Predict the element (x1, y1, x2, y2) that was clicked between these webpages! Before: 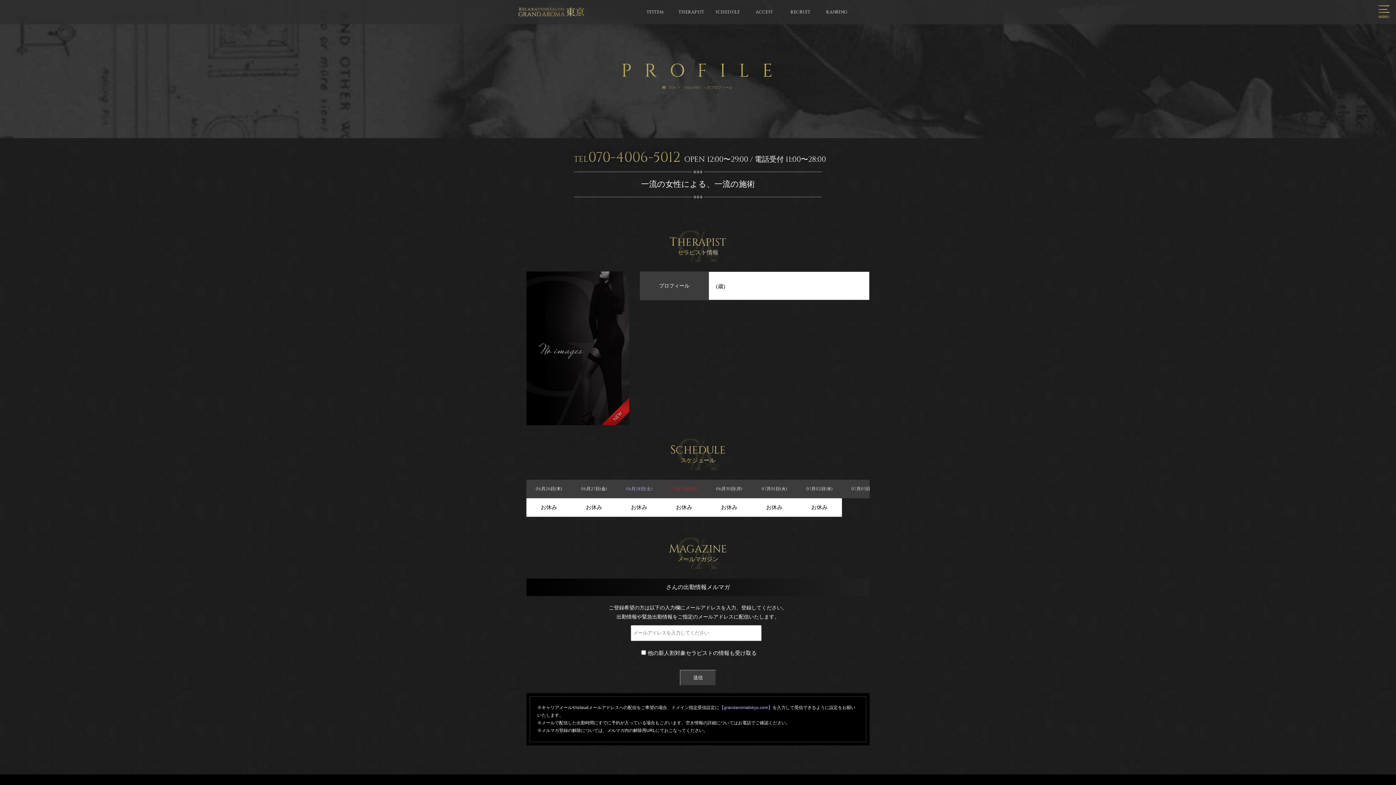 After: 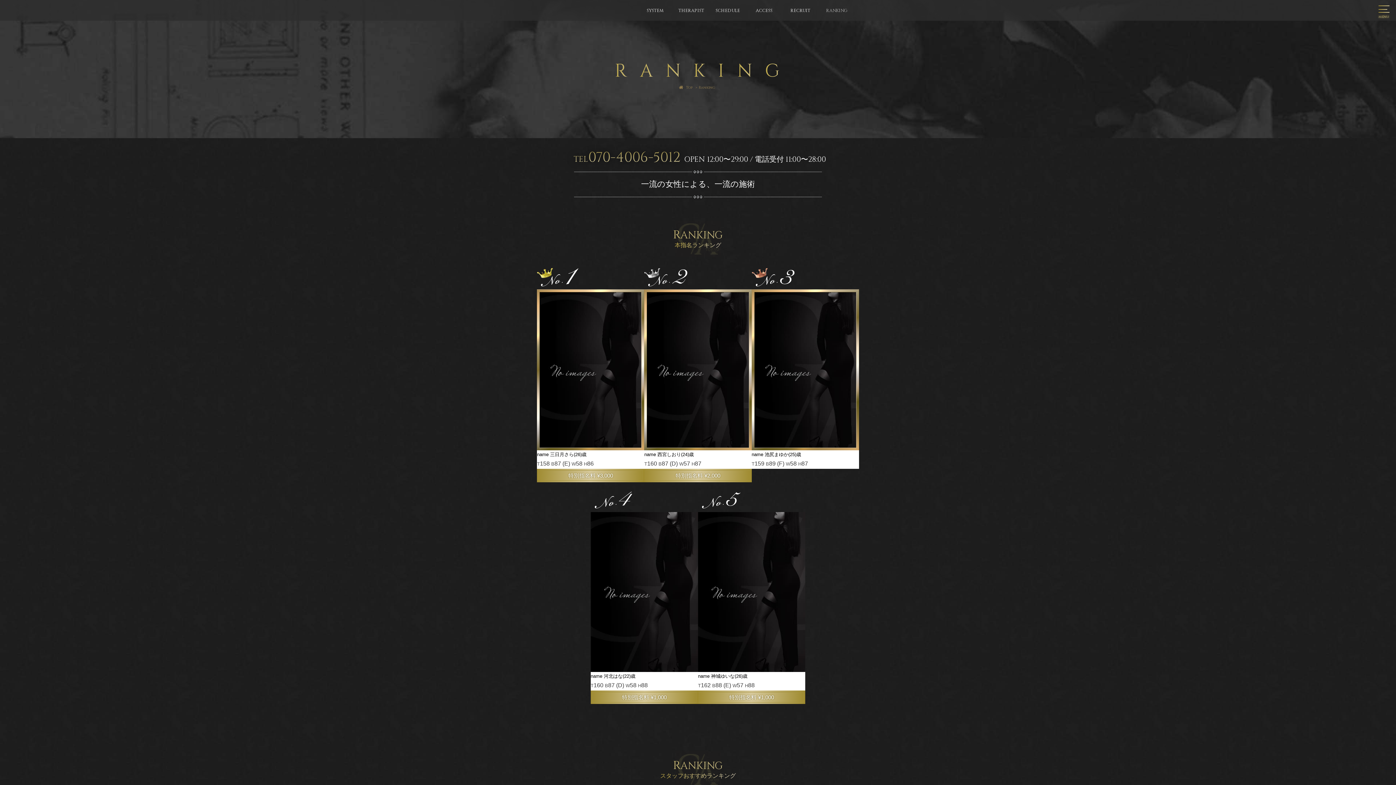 Action: label: RANKING bbox: (822, 8, 851, 15)